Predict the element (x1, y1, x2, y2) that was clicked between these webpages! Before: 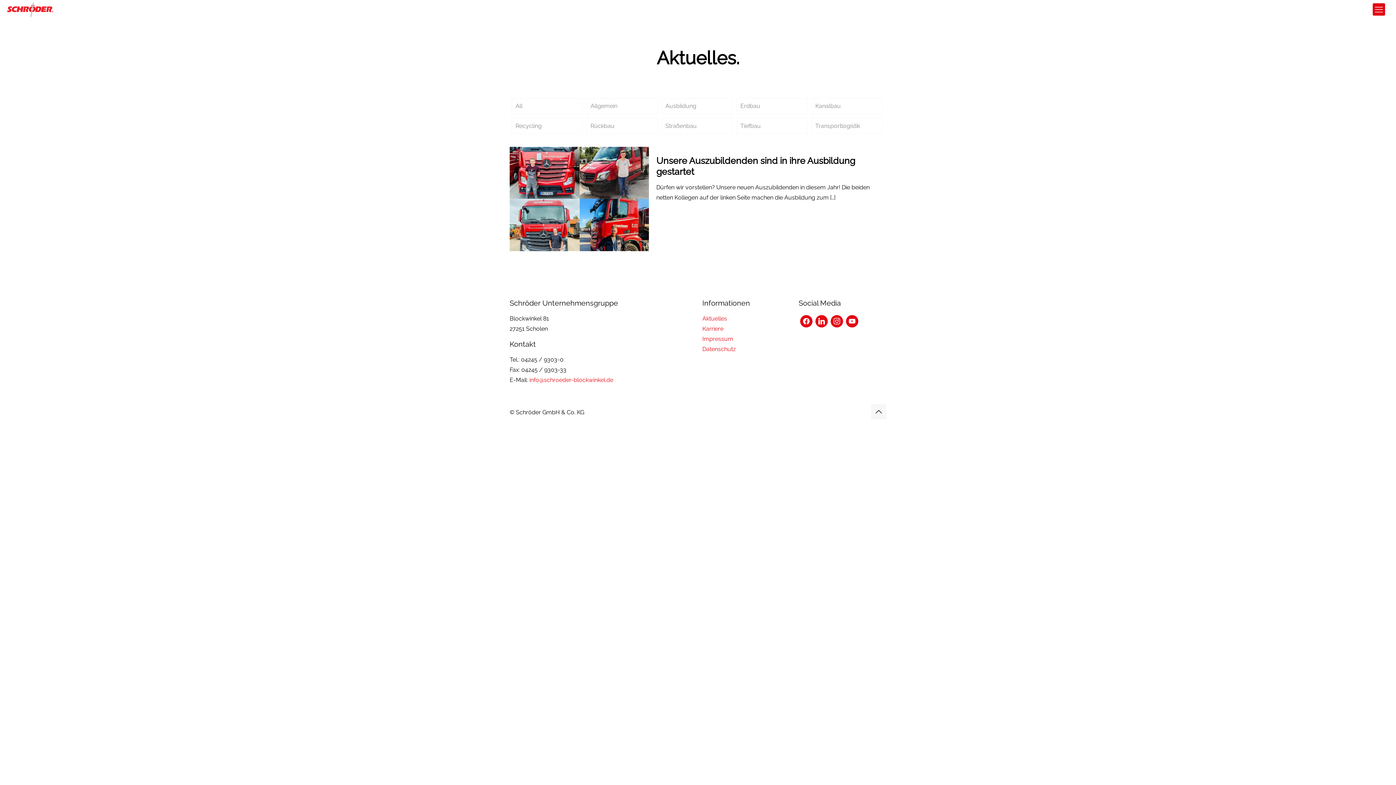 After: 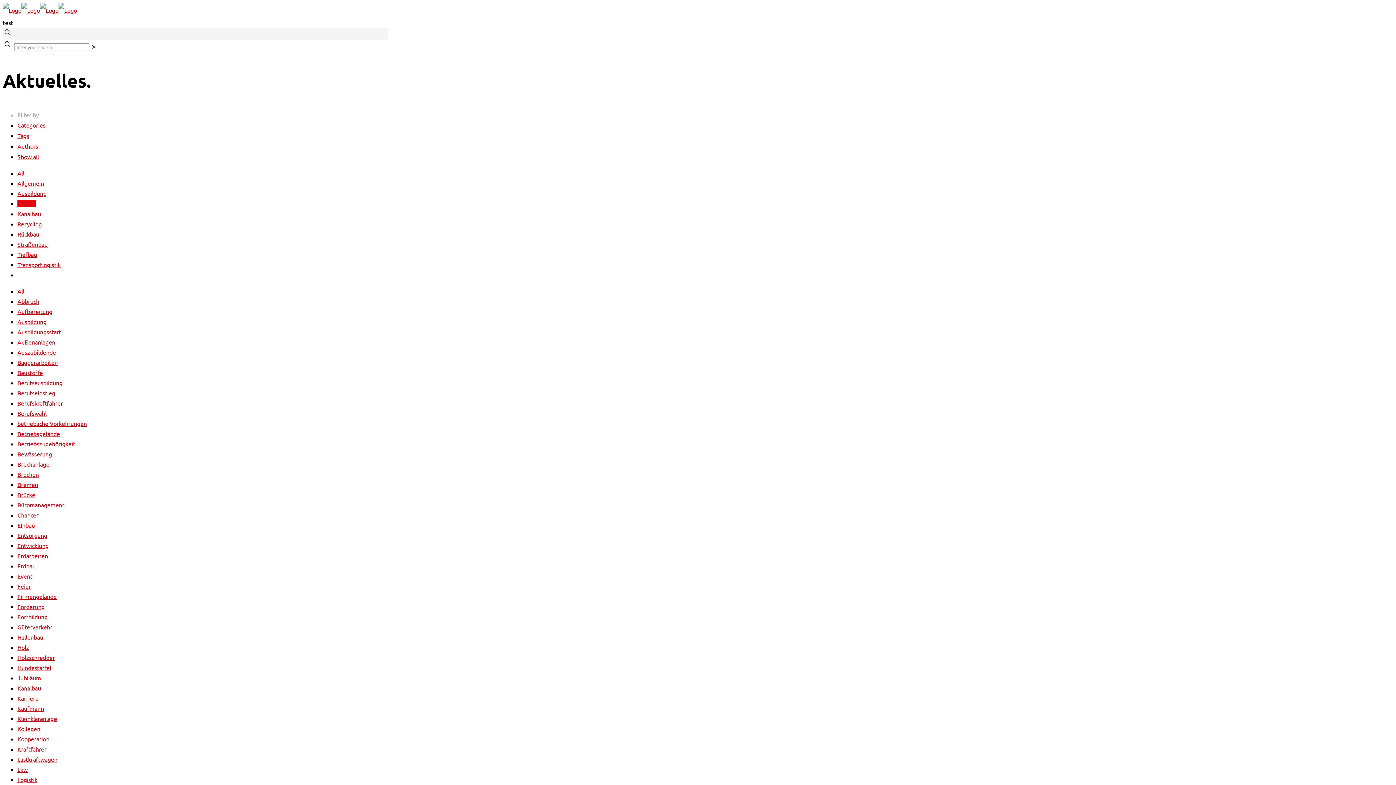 Action: label: Erdbau bbox: (736, 98, 807, 114)